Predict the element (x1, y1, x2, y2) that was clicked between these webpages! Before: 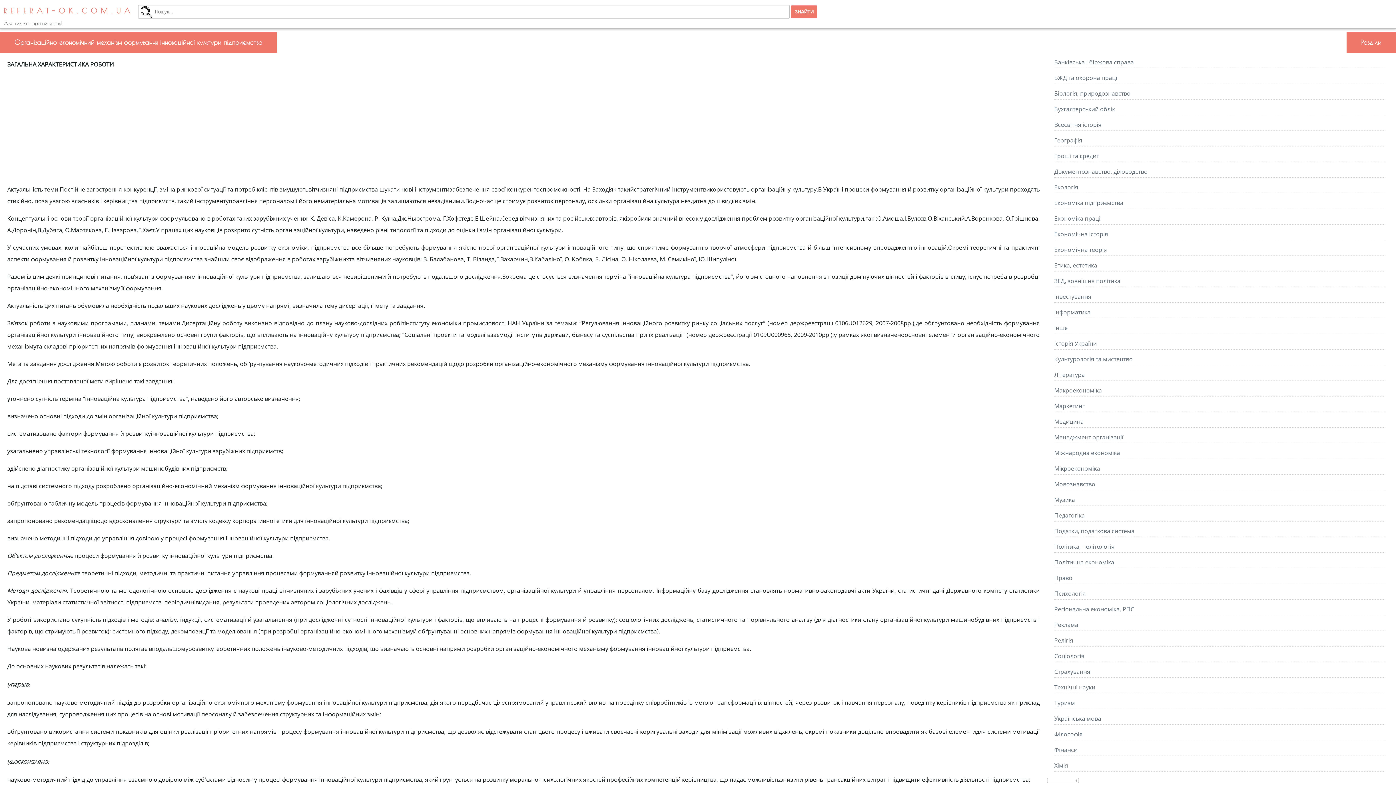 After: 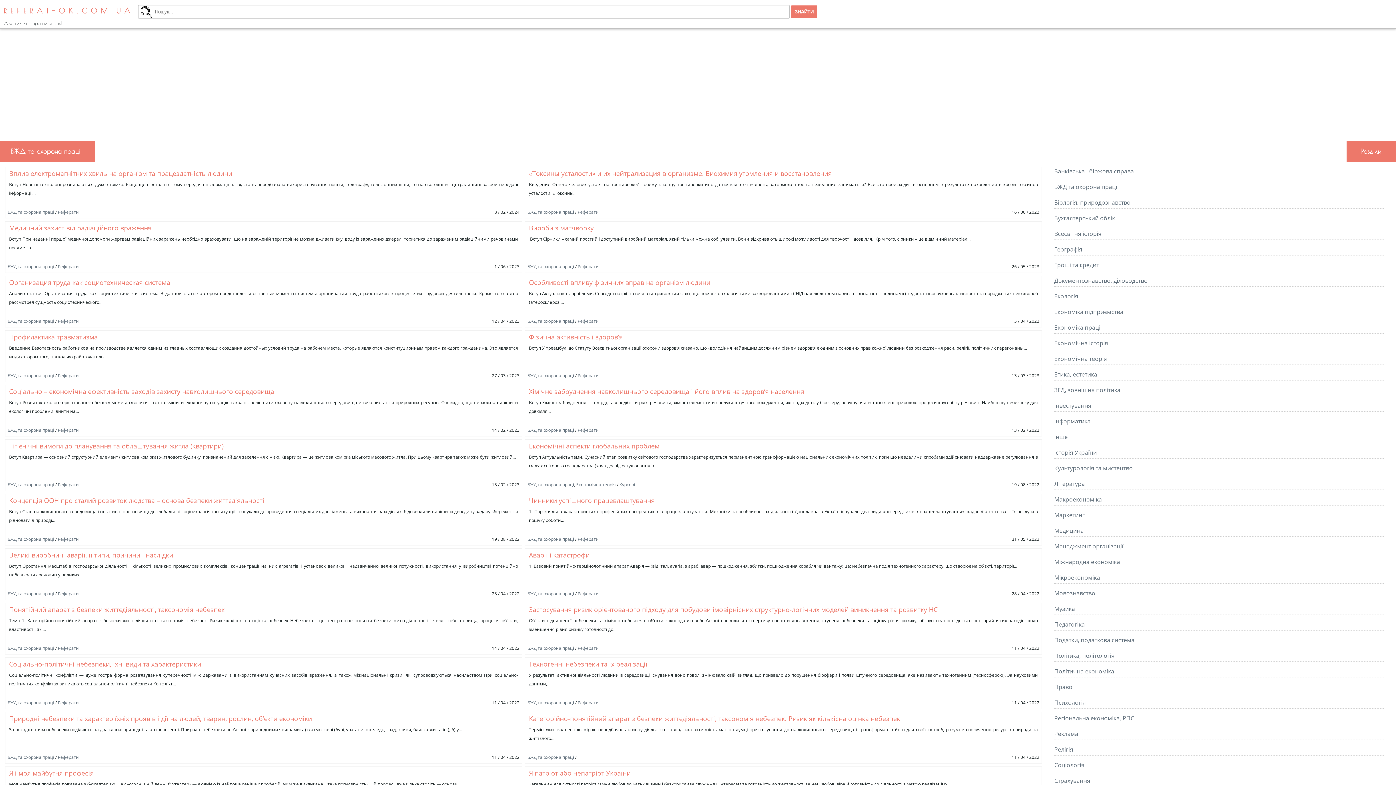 Action: bbox: (1054, 73, 1117, 81) label: БЖД та охорона праці